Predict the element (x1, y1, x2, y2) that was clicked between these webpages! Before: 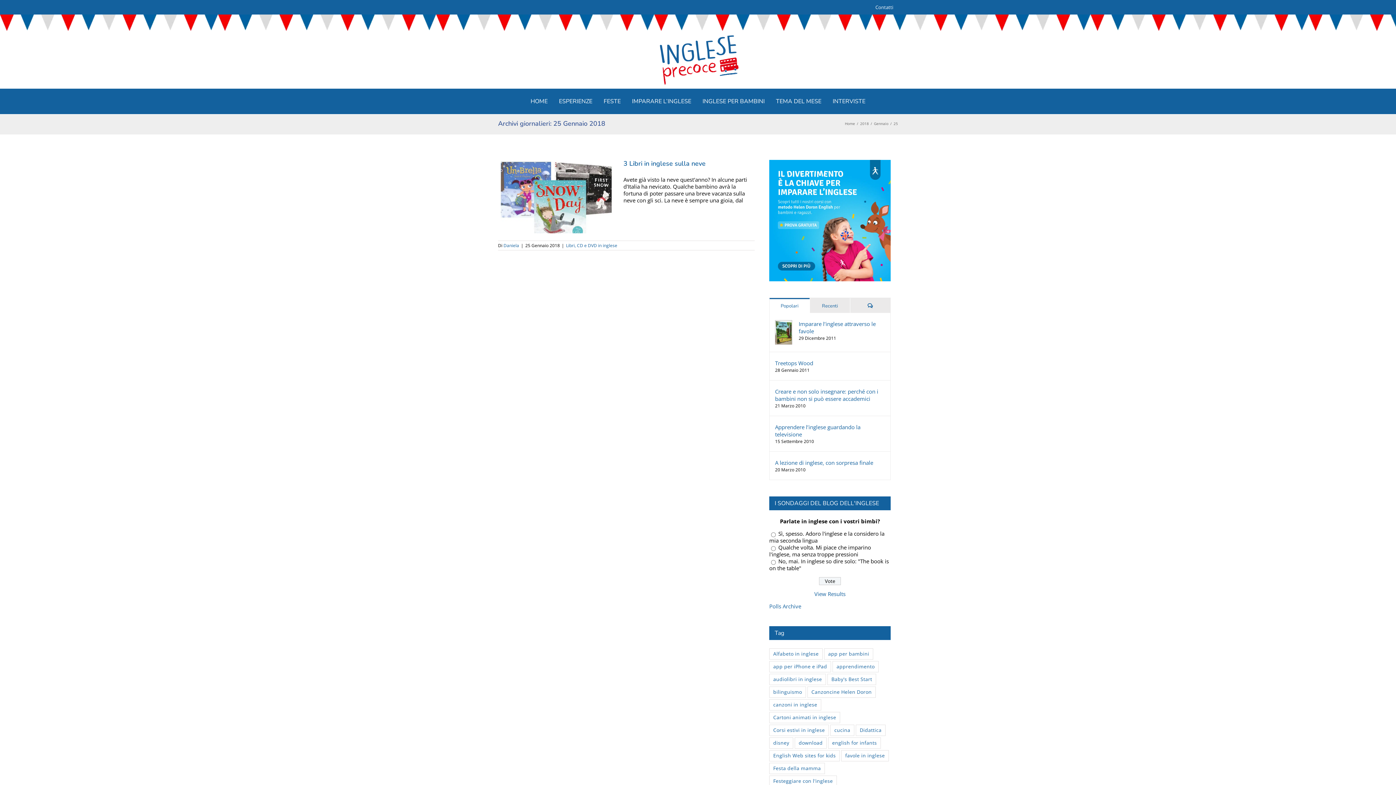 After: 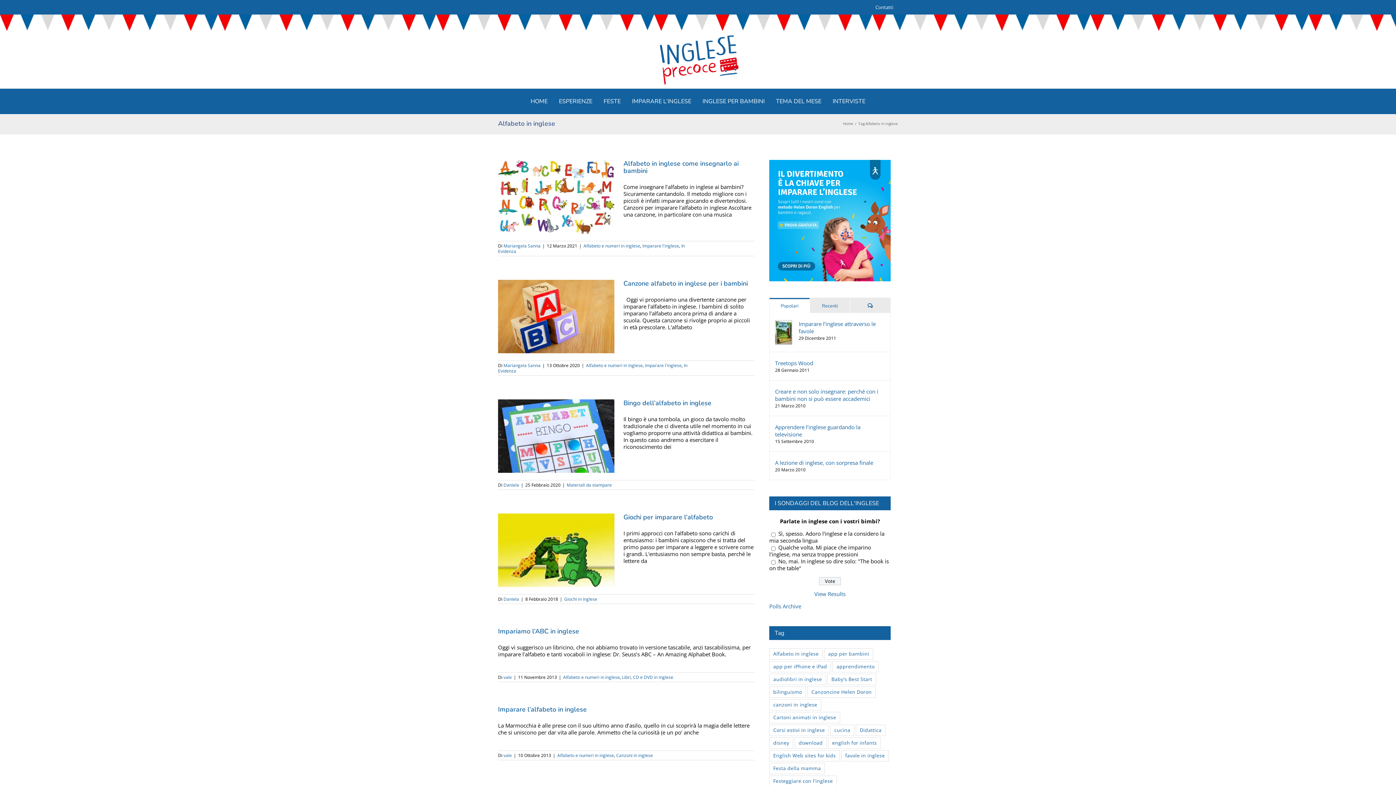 Action: bbox: (769, 648, 822, 660) label: Alfabeto in inglese (22 elementi)